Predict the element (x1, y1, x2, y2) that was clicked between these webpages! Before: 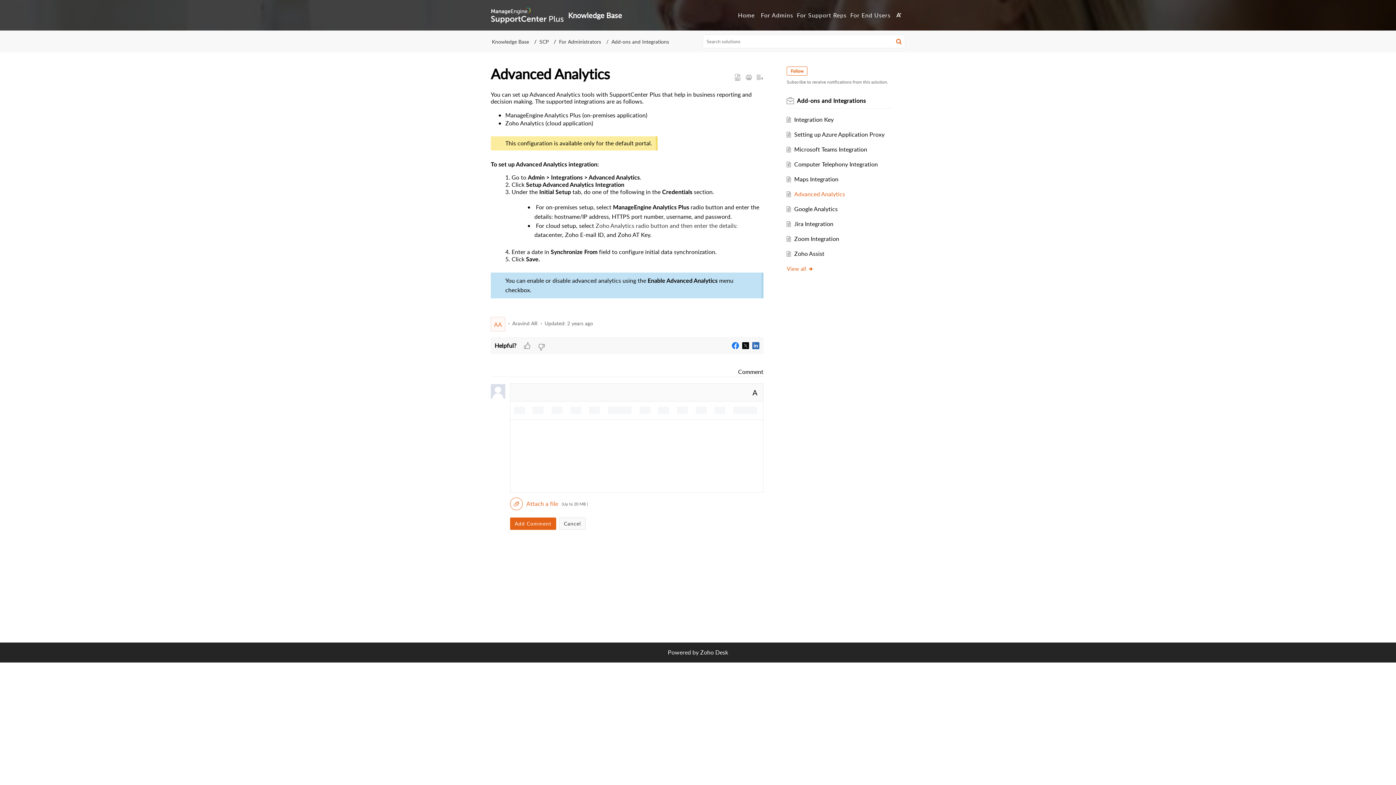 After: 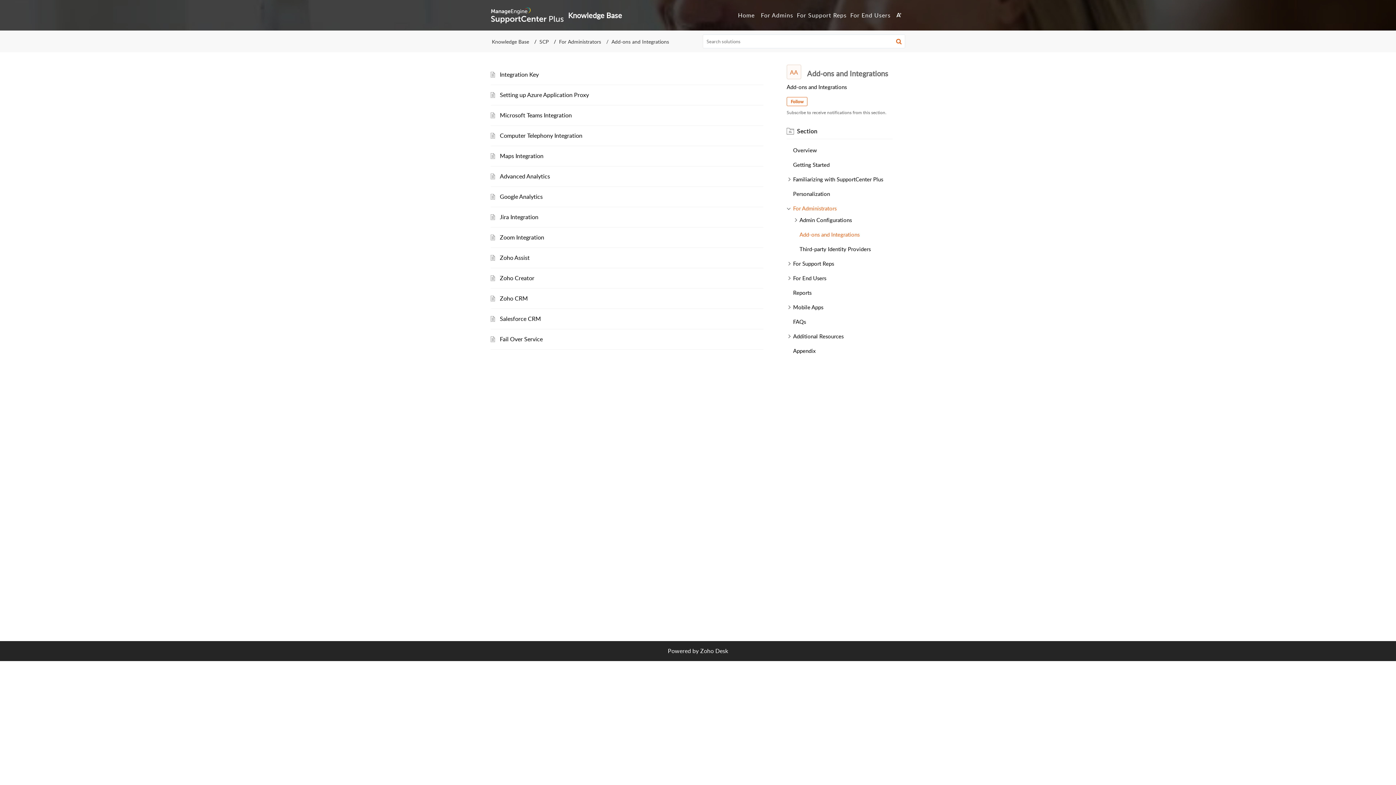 Action: bbox: (611, 38, 669, 44) label: Add-ons and Integrations